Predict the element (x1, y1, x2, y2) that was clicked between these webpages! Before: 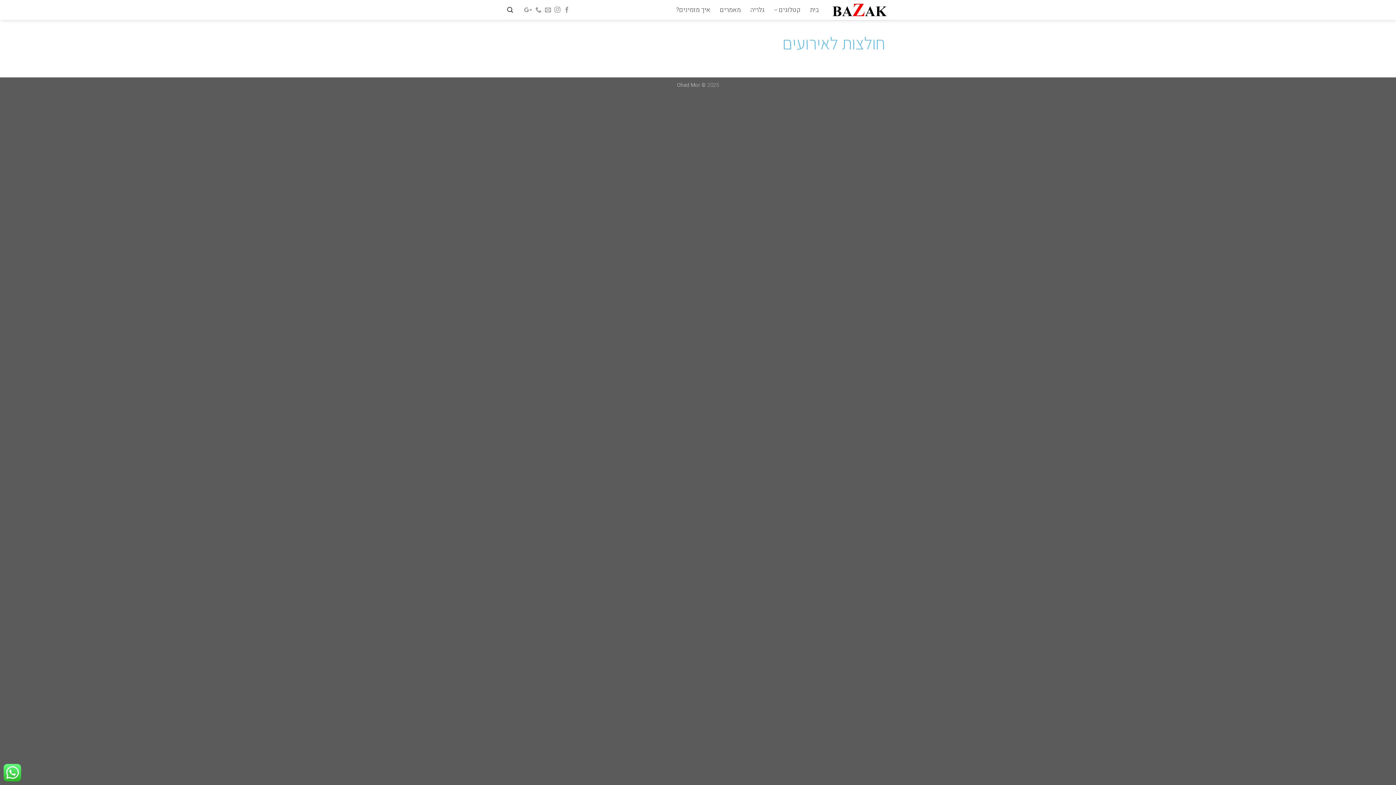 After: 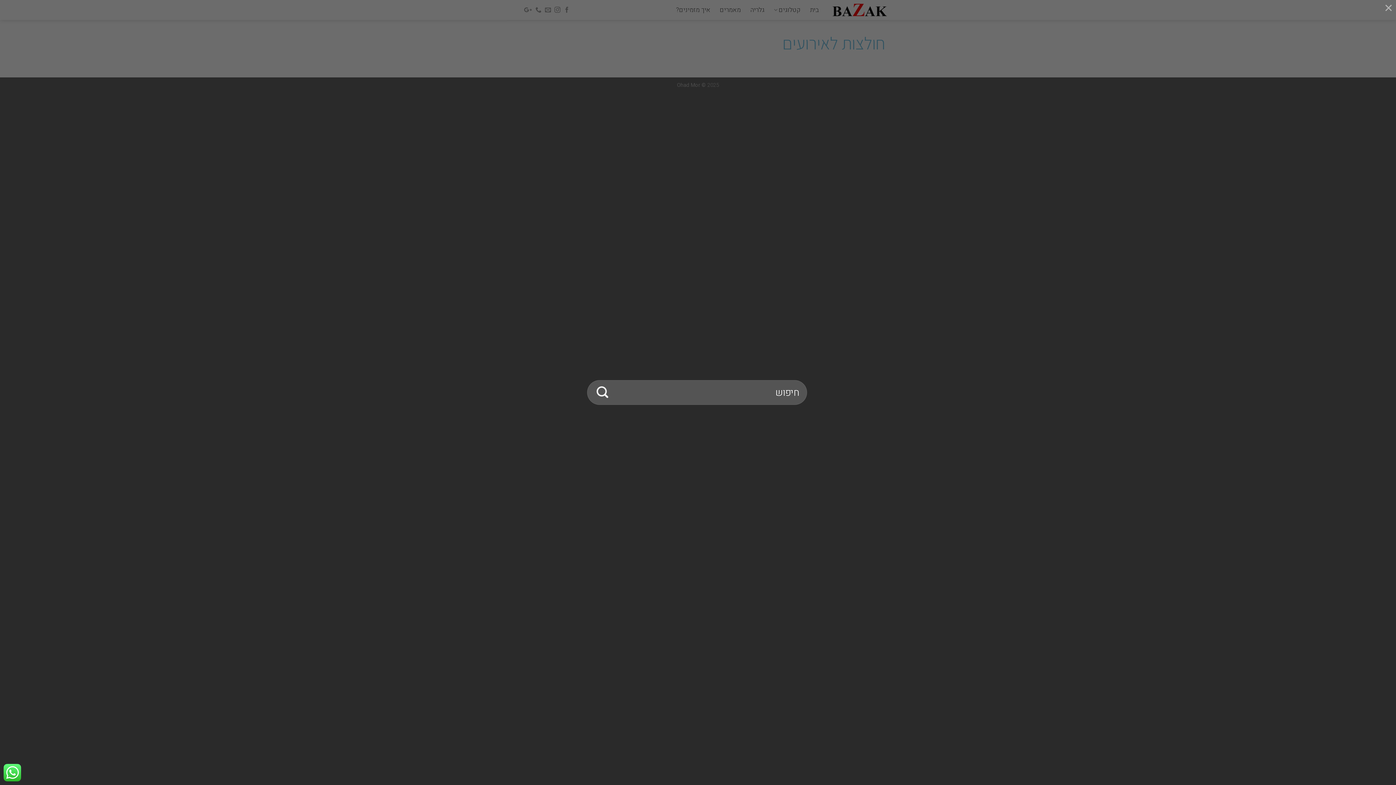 Action: bbox: (507, 2, 513, 17)